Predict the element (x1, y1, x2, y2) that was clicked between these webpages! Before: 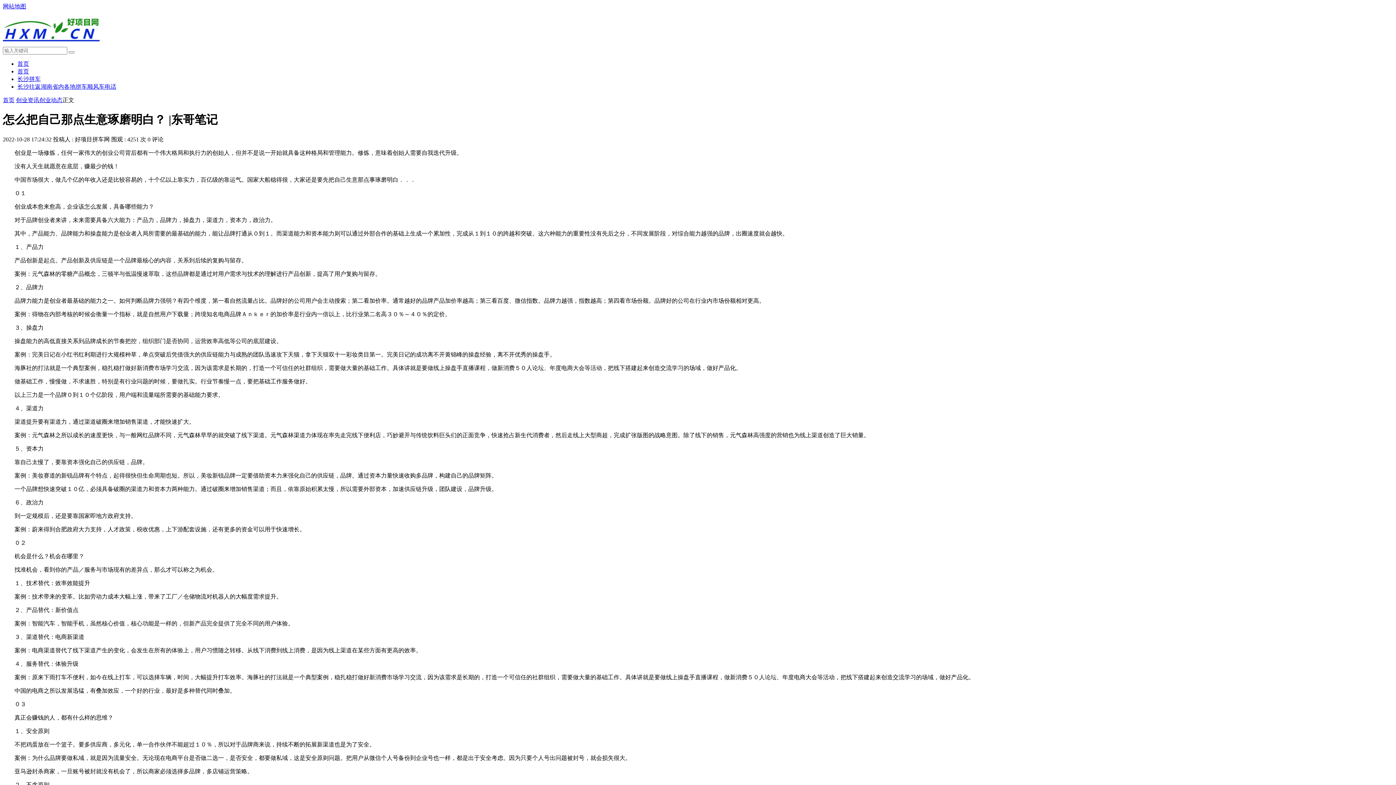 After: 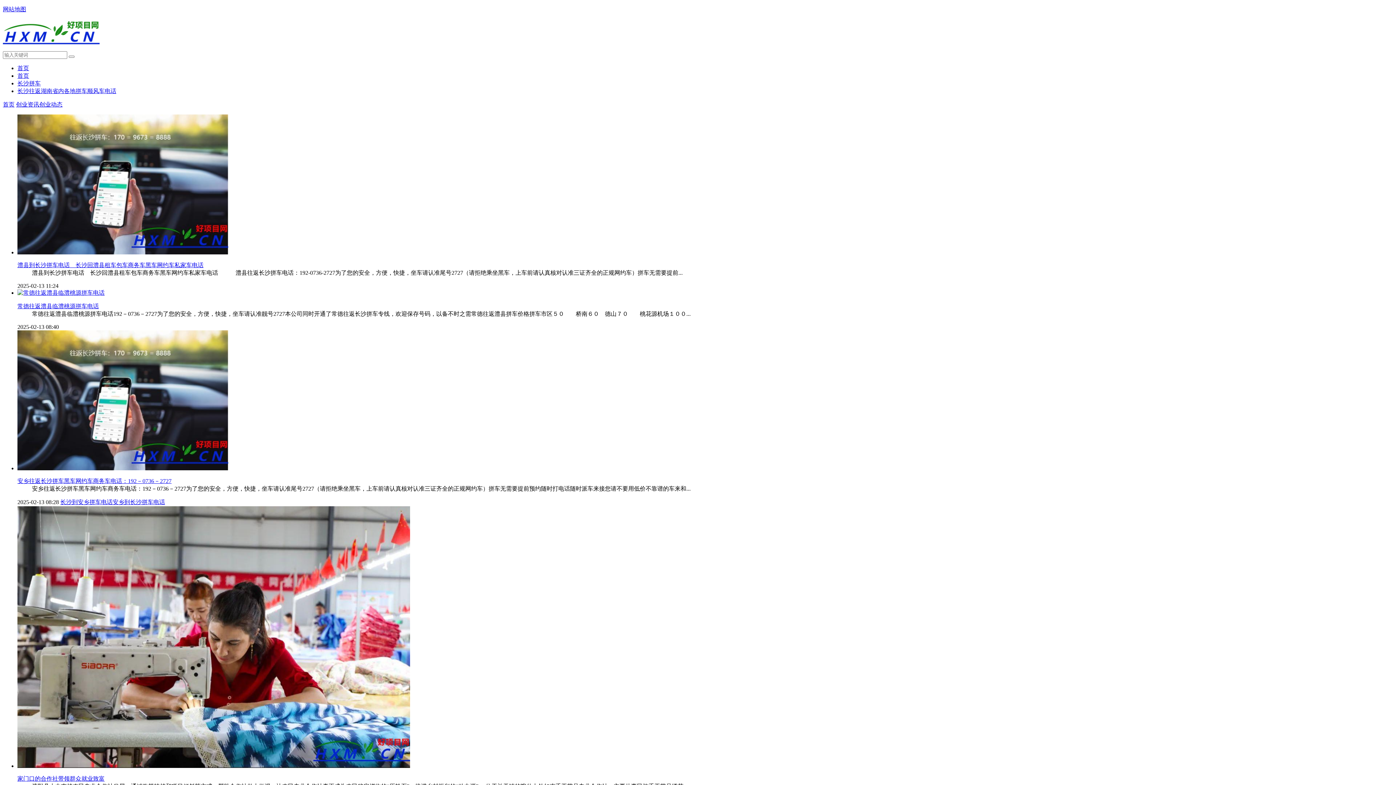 Action: label: 创业动态 bbox: (39, 97, 62, 103)